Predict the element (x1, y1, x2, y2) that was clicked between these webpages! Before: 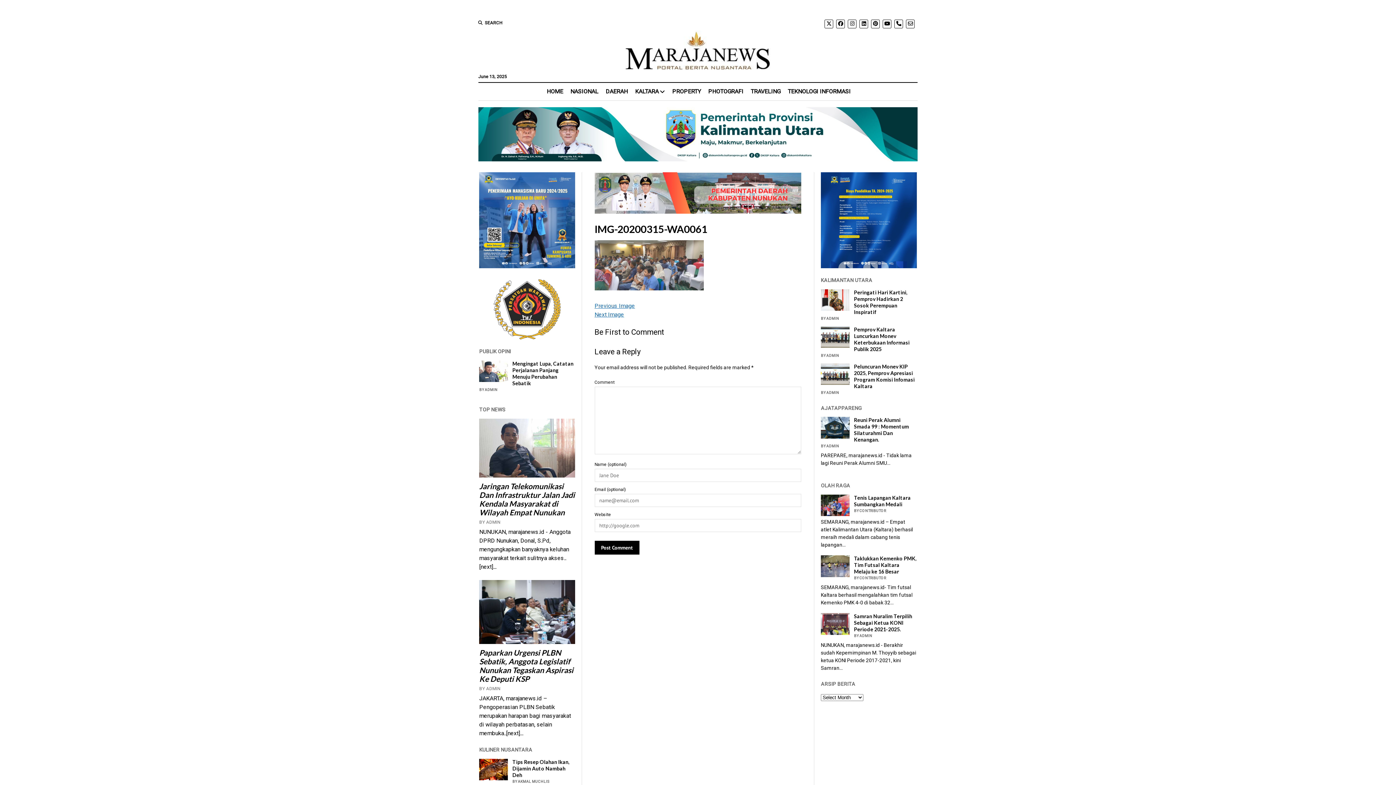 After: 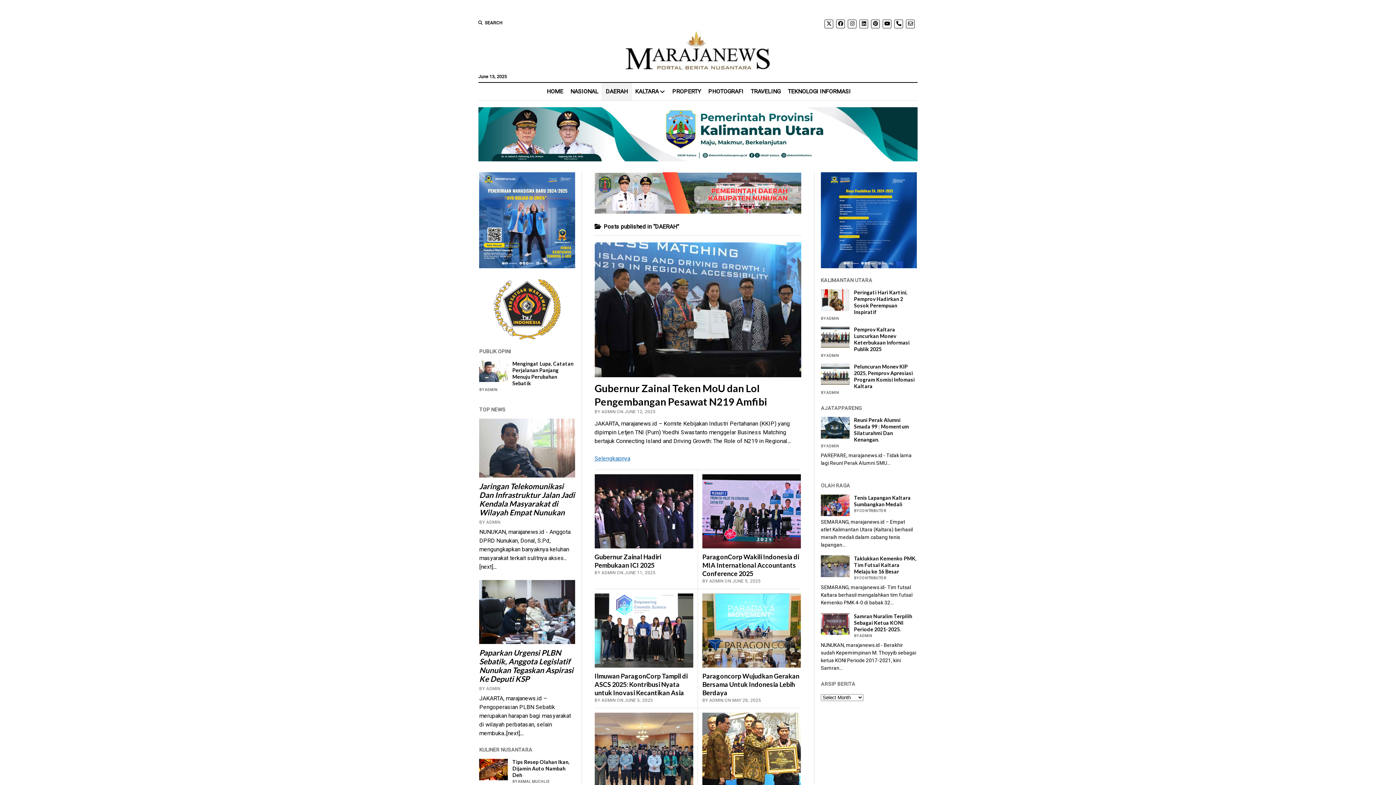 Action: bbox: (601, 82, 632, 100) label: DAERAH